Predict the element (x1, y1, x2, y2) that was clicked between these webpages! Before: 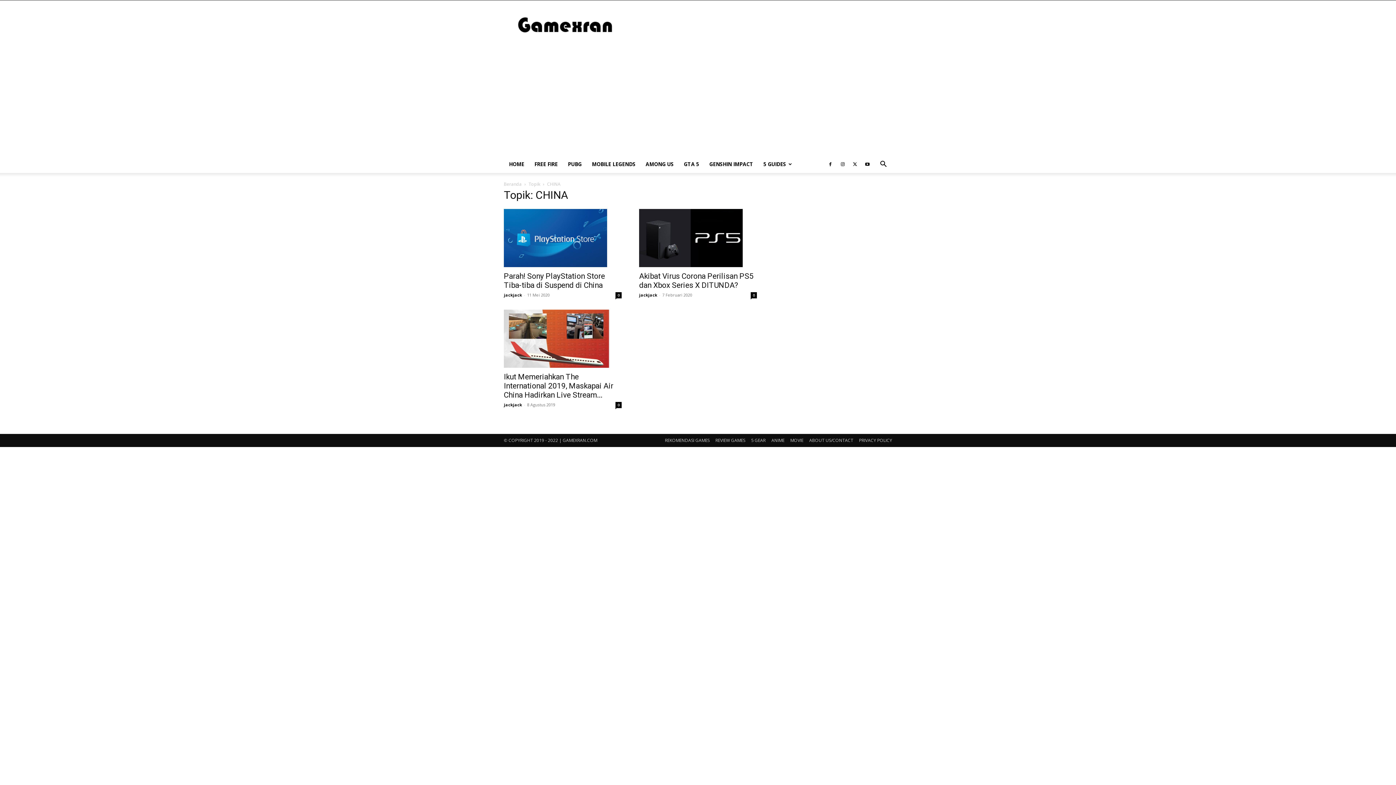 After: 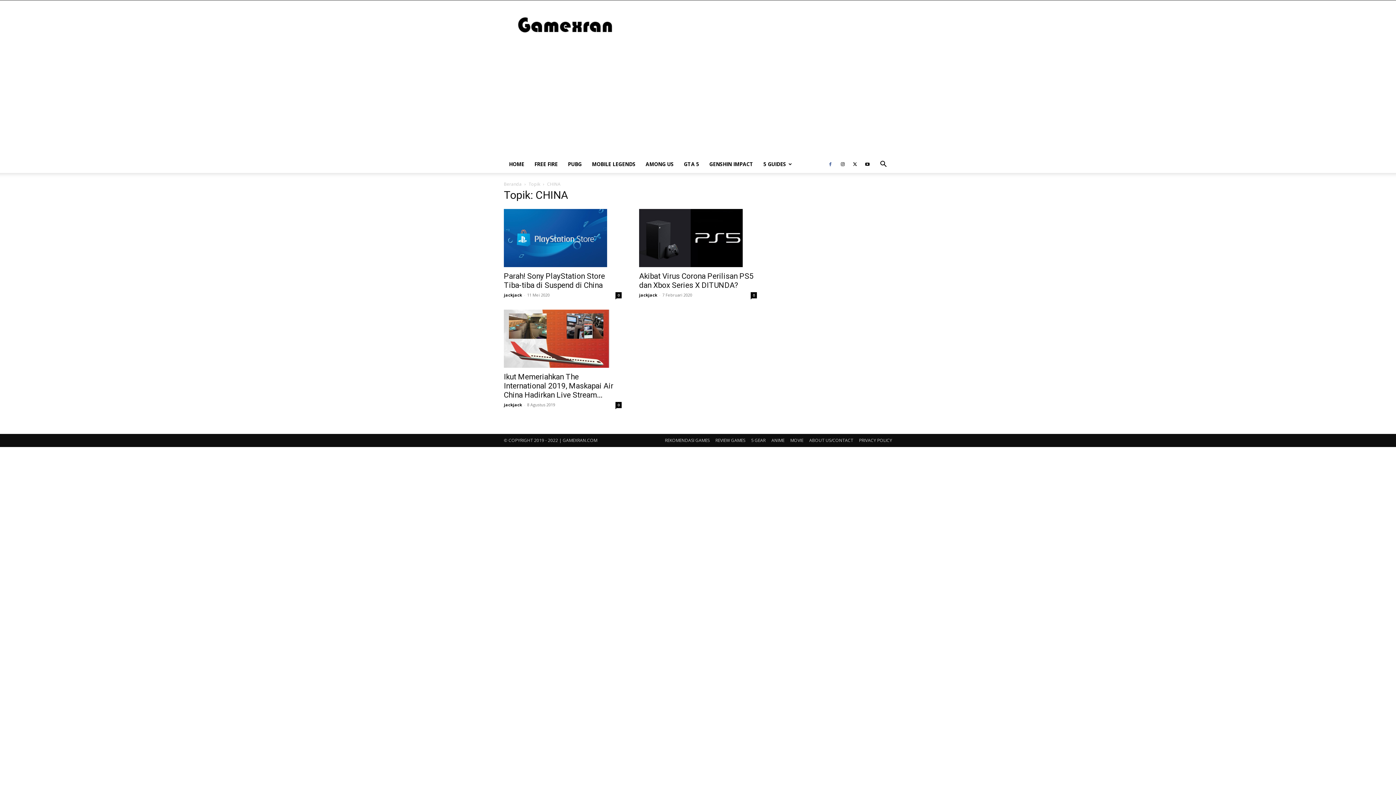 Action: bbox: (825, 155, 836, 173)